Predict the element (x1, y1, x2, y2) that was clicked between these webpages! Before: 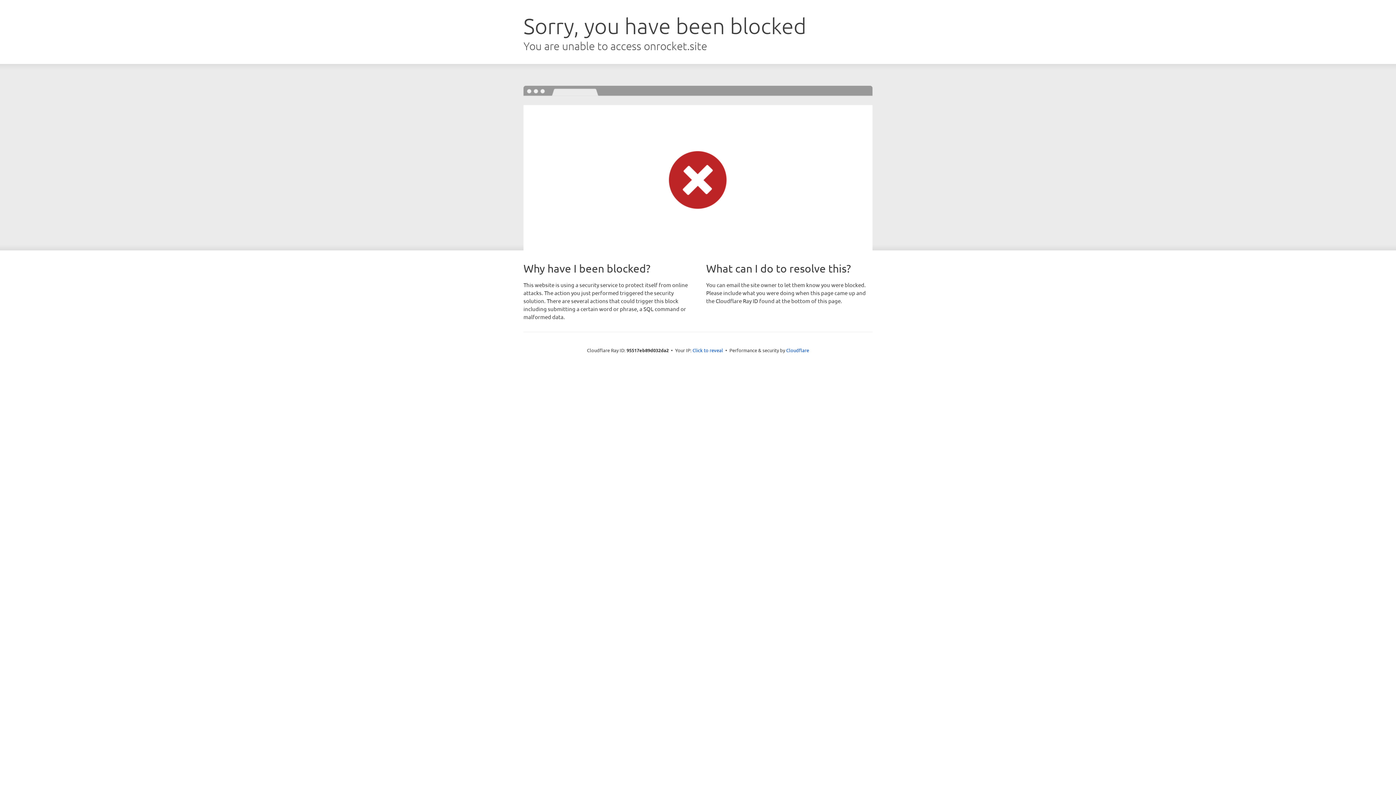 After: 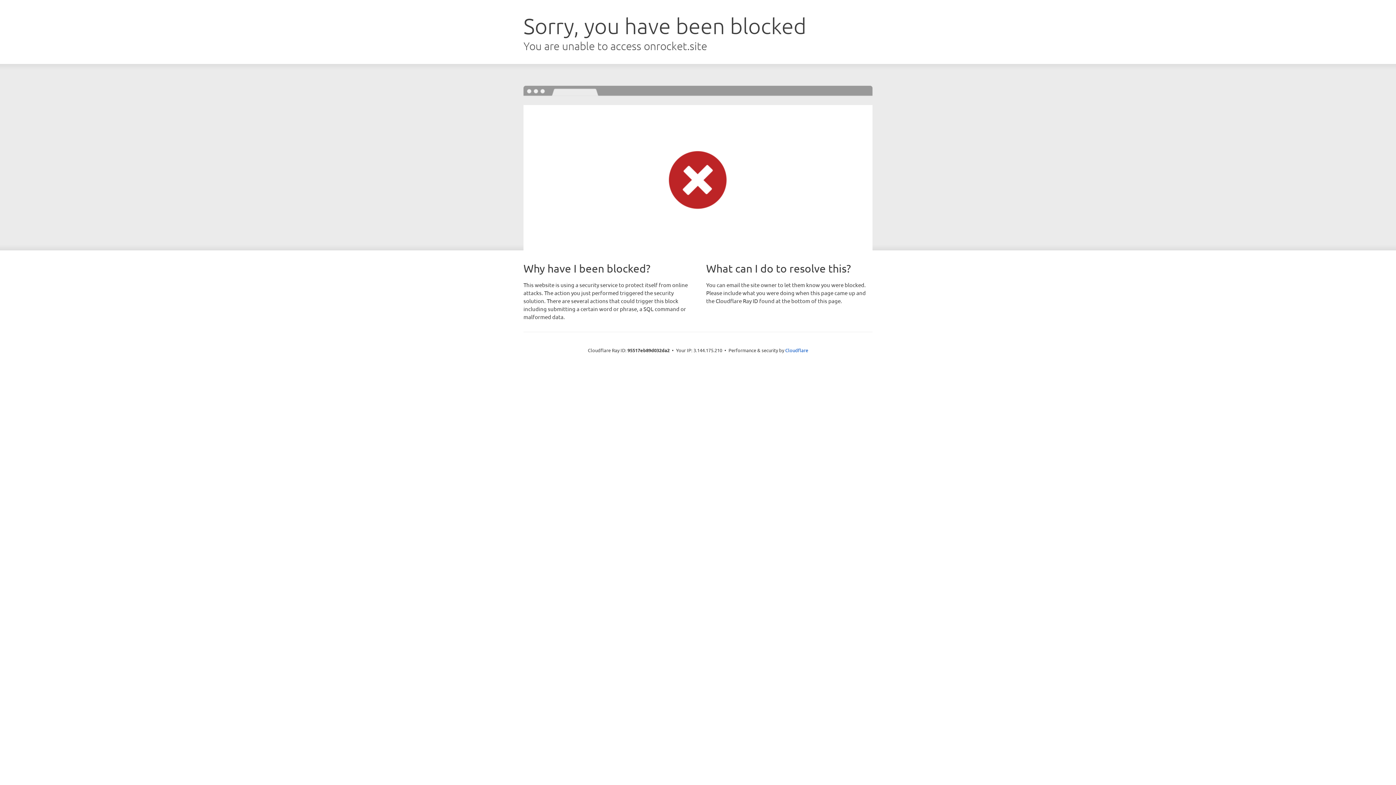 Action: bbox: (692, 346, 723, 353) label: Click to reveal